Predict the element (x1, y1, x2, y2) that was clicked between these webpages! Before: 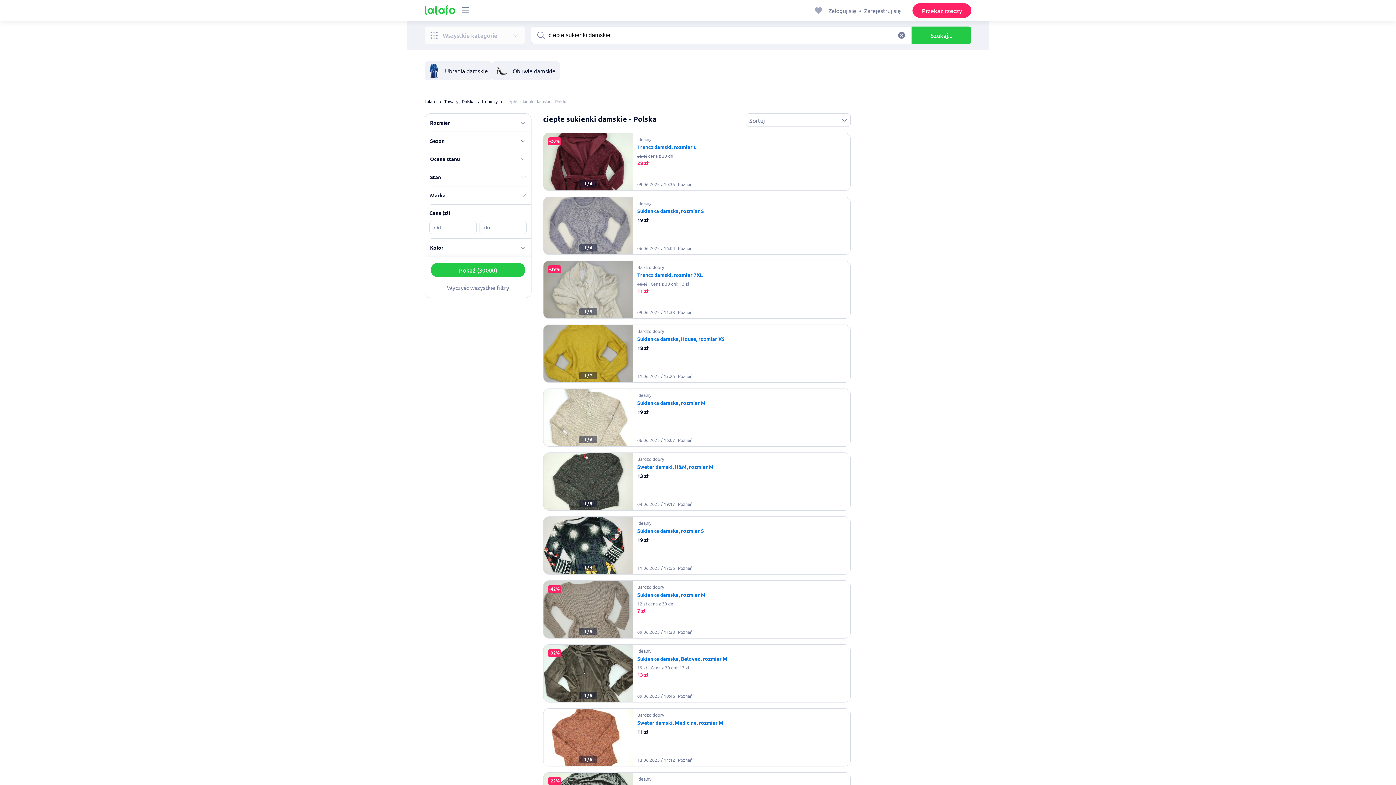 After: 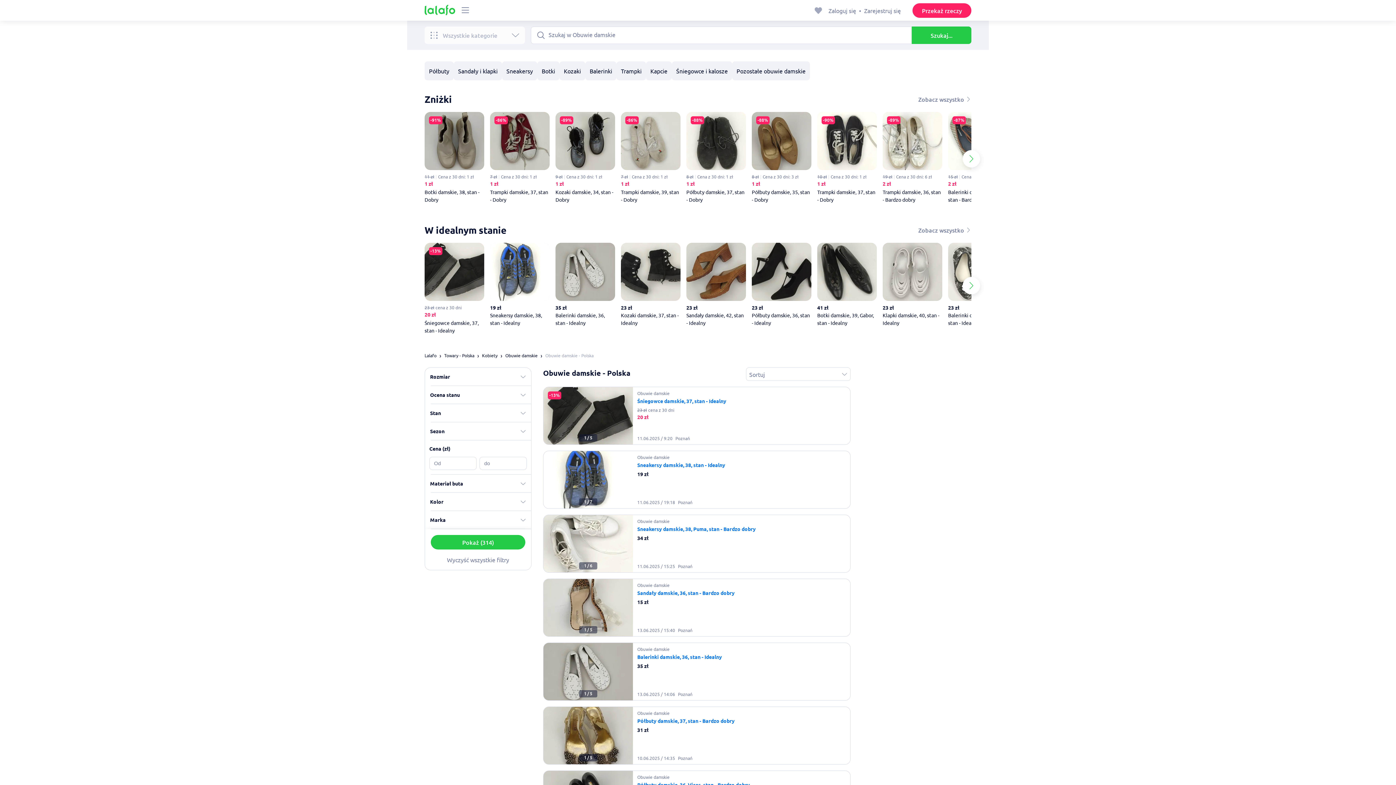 Action: bbox: (492, 61, 560, 80) label: Obuwie damskie